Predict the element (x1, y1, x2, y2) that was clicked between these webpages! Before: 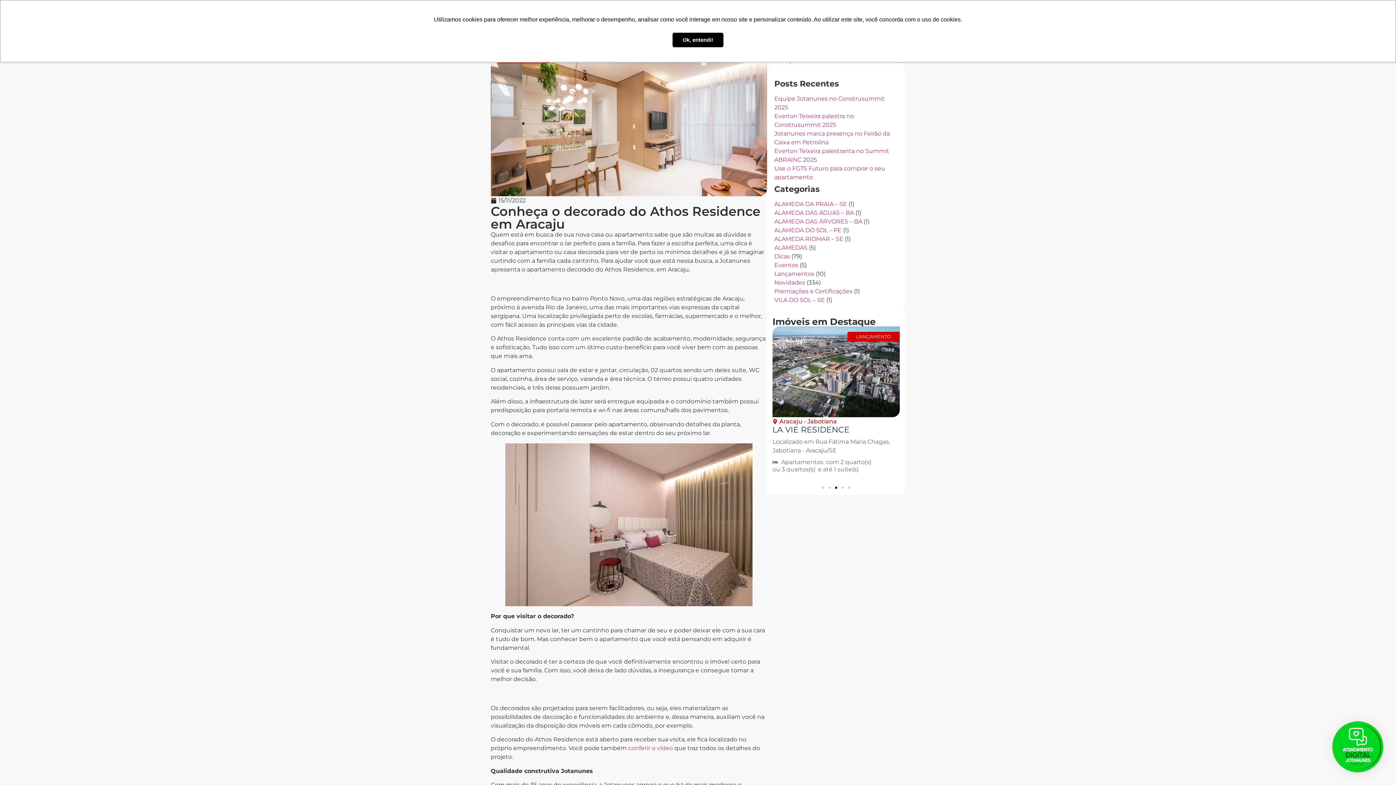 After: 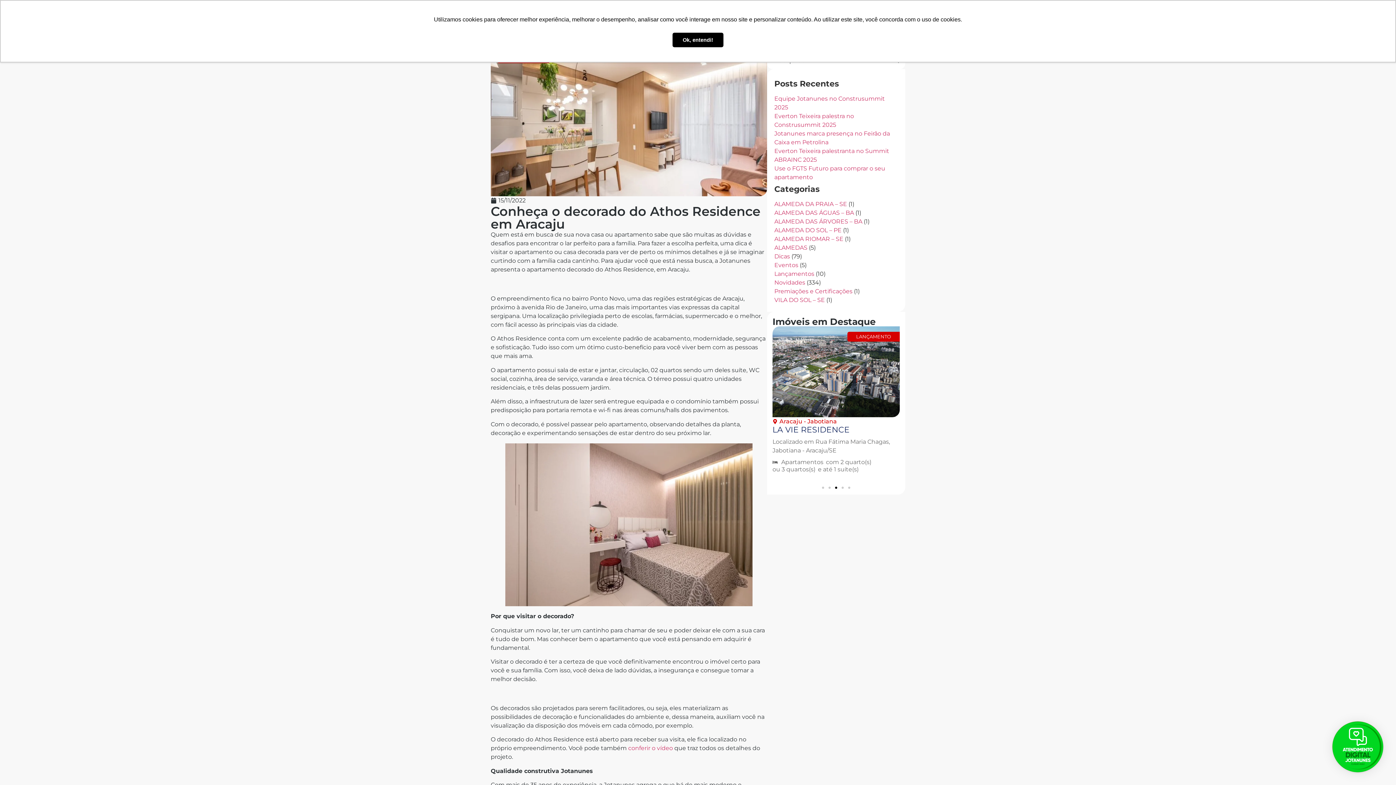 Action: label: Ir para o slide 3 bbox: (835, 486, 837, 489)